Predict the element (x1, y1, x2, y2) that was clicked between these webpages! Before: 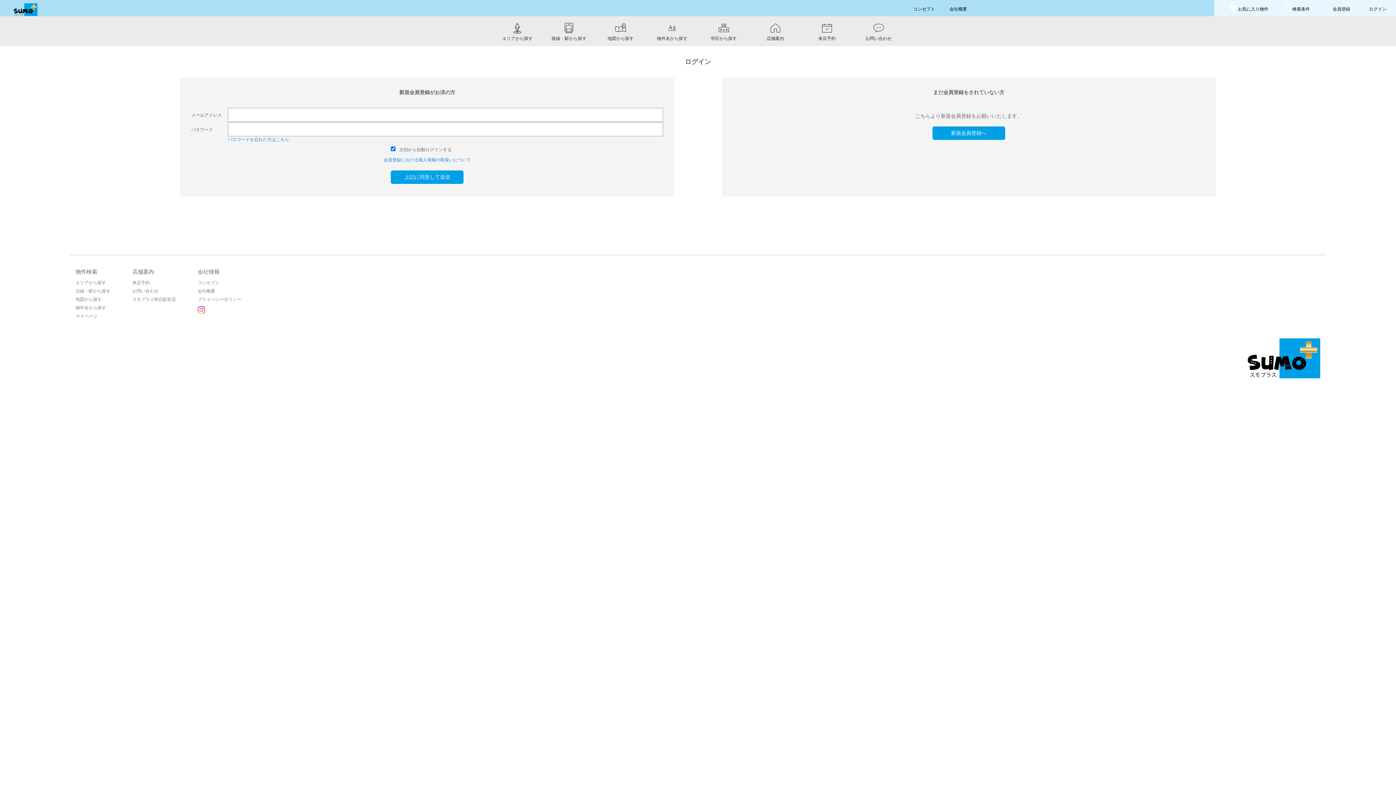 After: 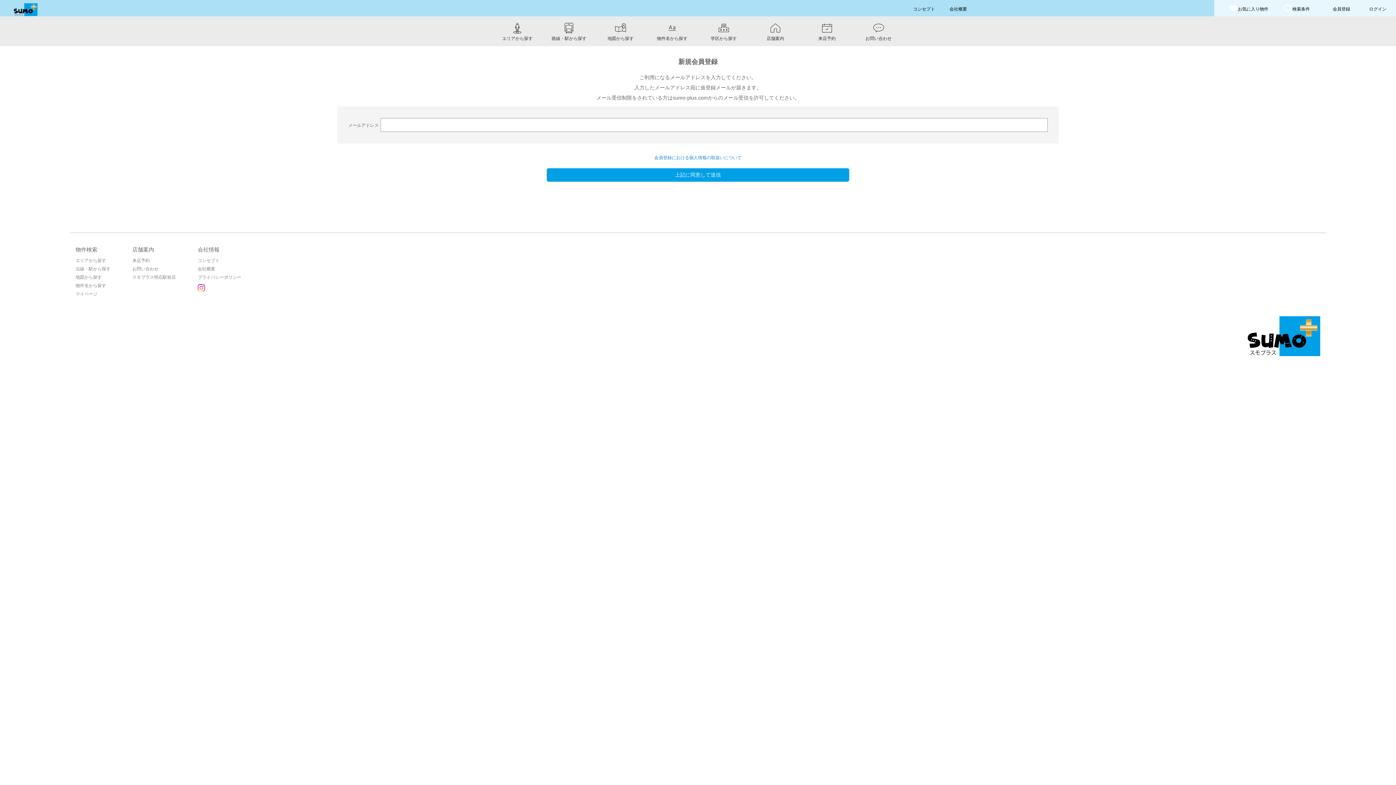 Action: bbox: (1333, 6, 1350, 11) label: 会員登録